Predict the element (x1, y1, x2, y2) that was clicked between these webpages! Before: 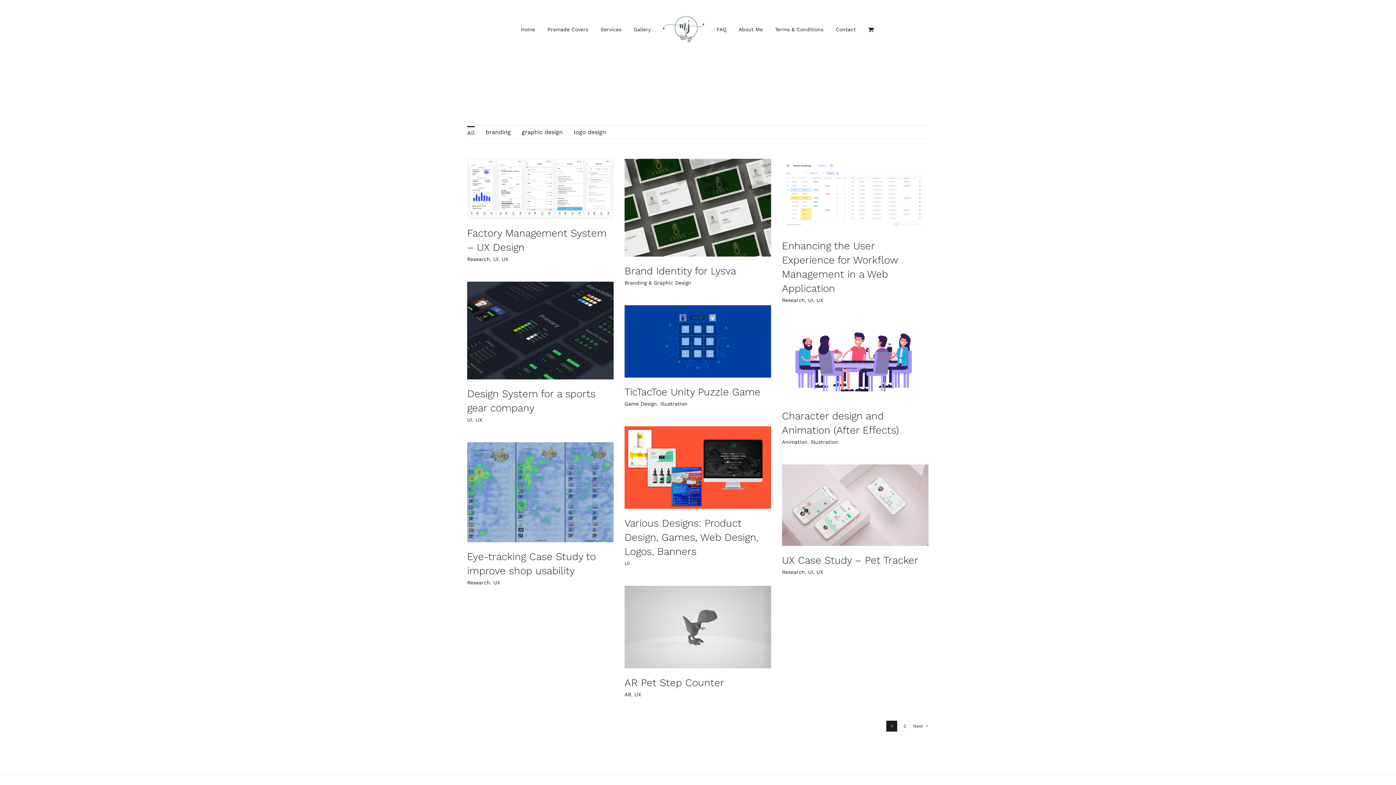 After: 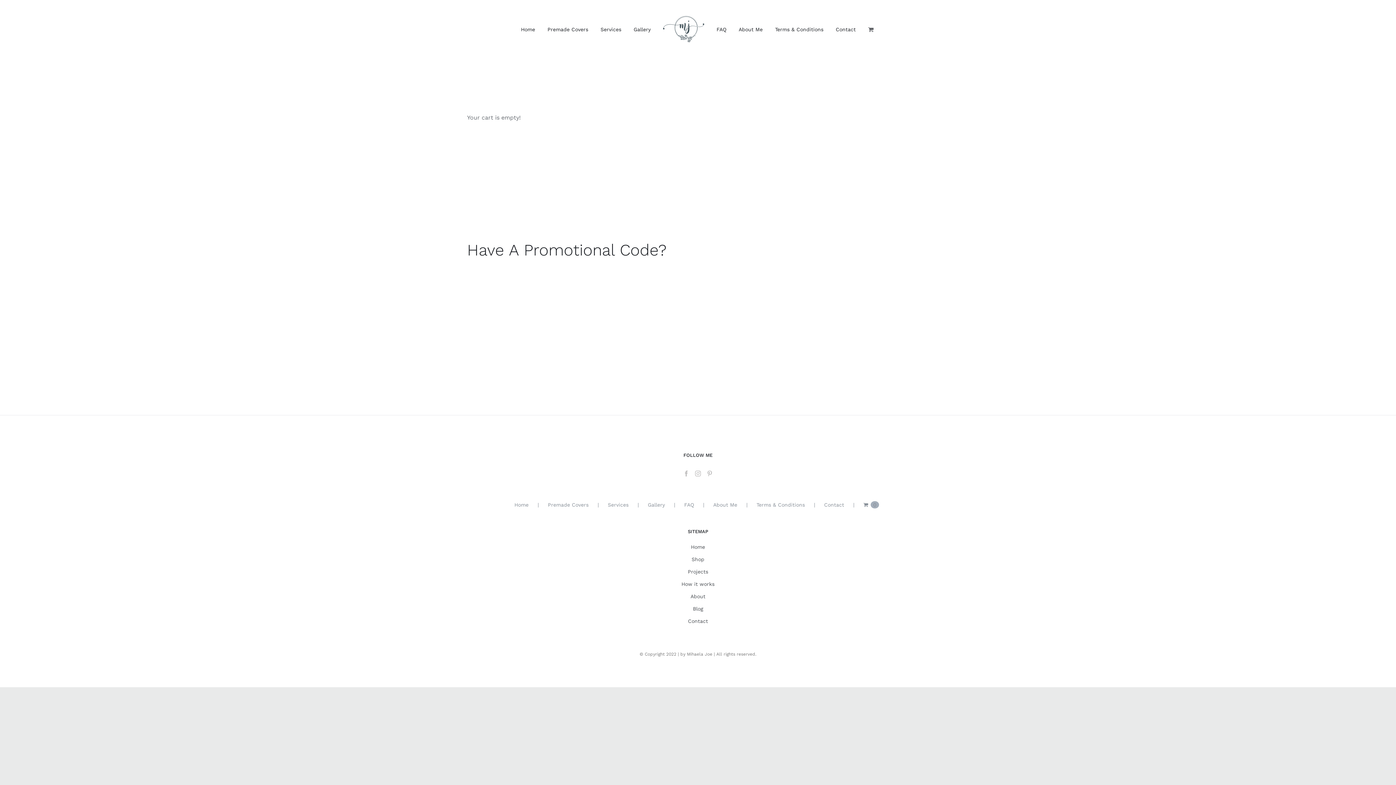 Action: bbox: (868, 14, 875, 44)